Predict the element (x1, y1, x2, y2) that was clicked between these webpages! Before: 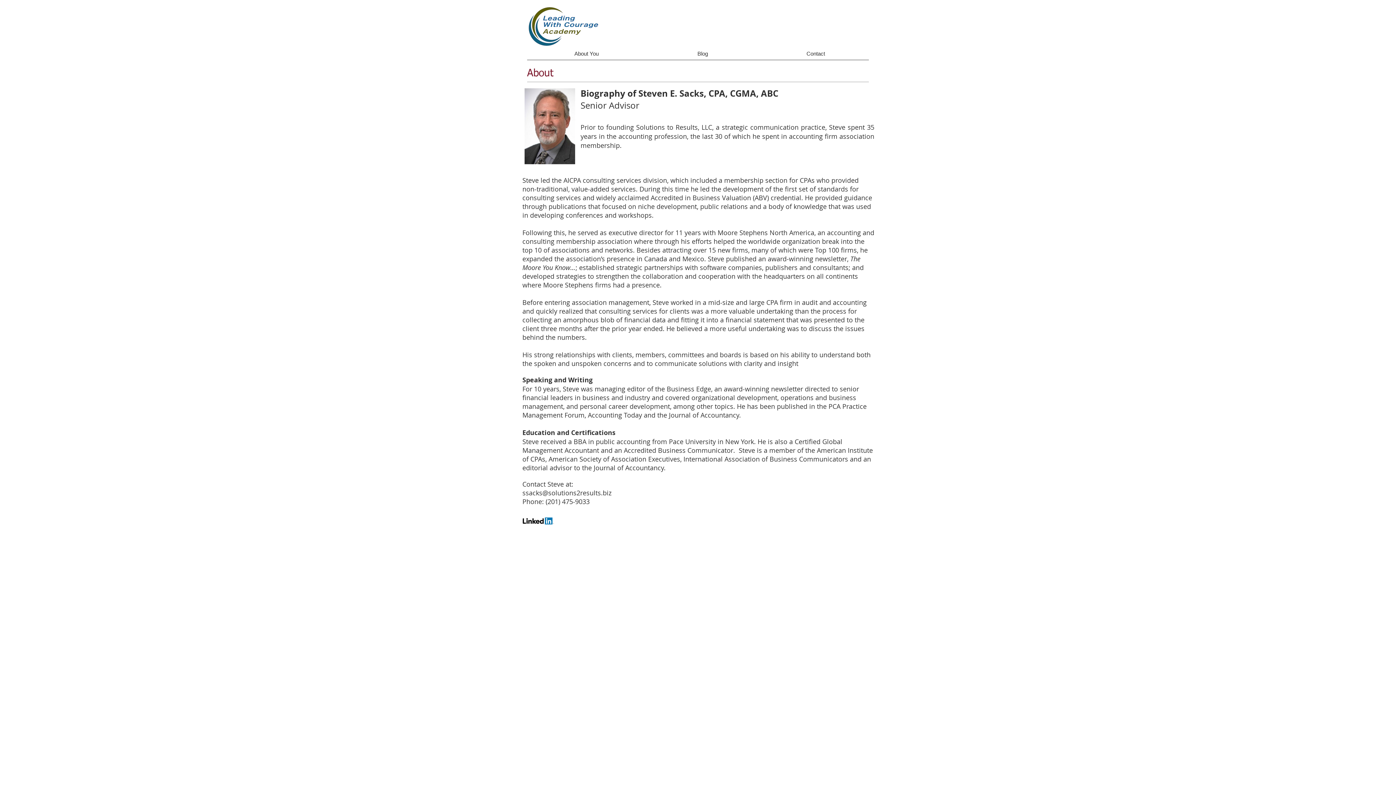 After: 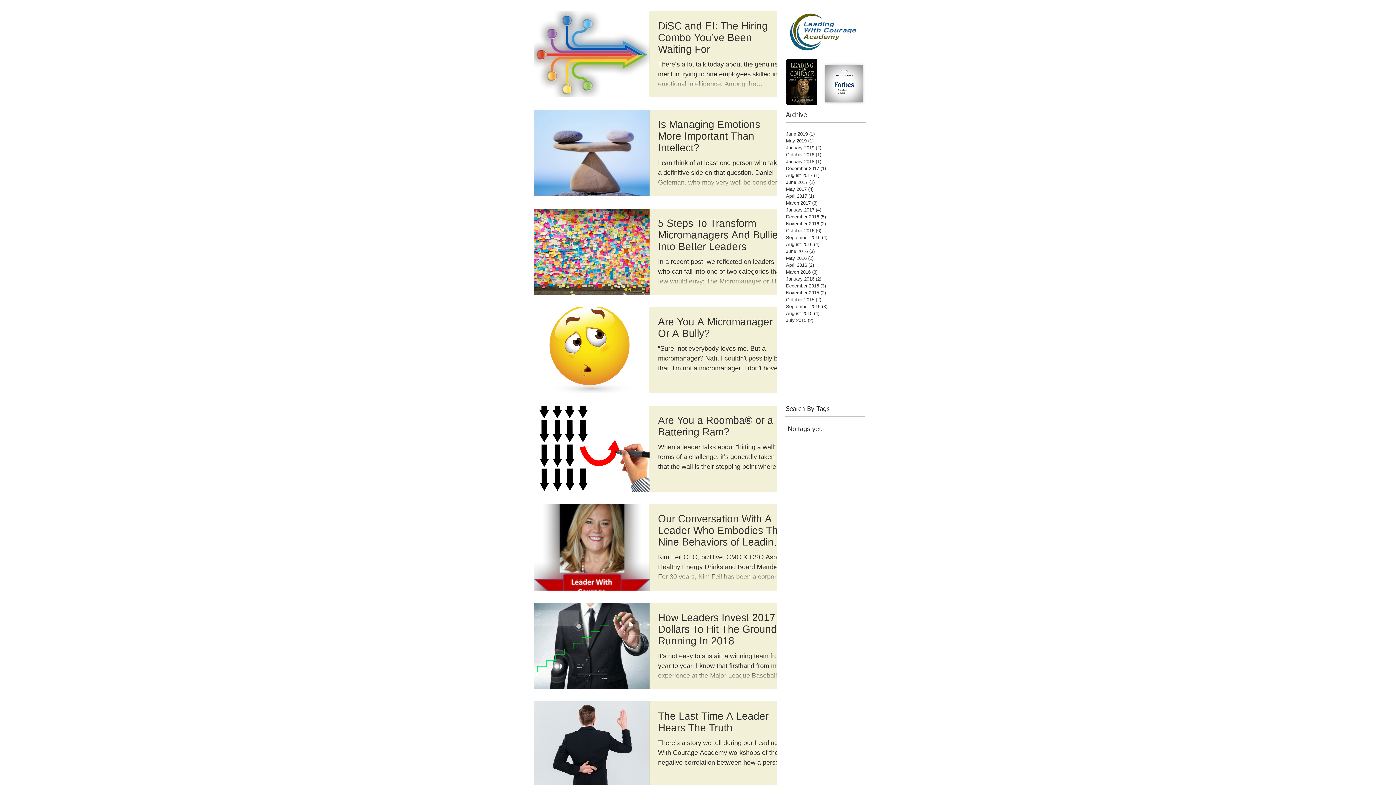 Action: label: Blog bbox: (648, 46, 757, 61)